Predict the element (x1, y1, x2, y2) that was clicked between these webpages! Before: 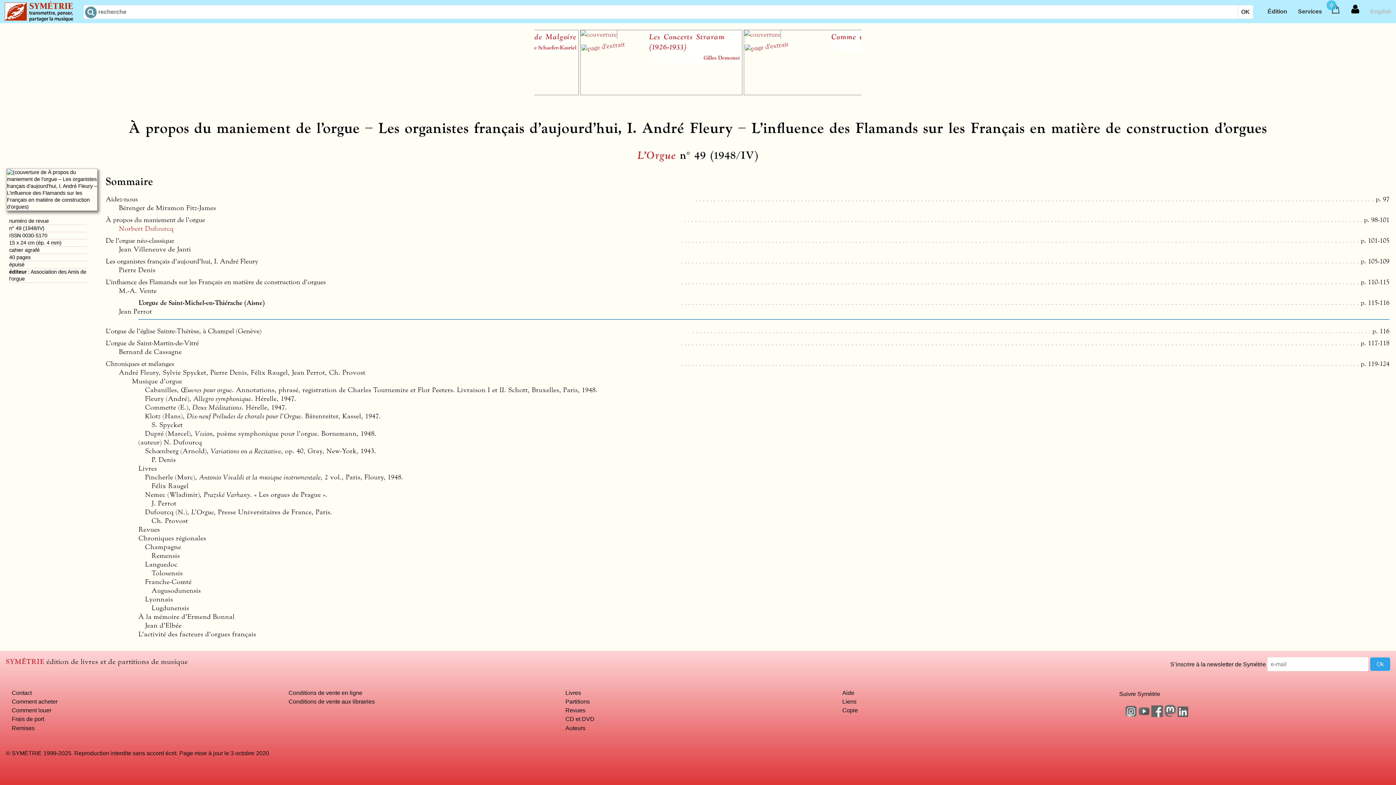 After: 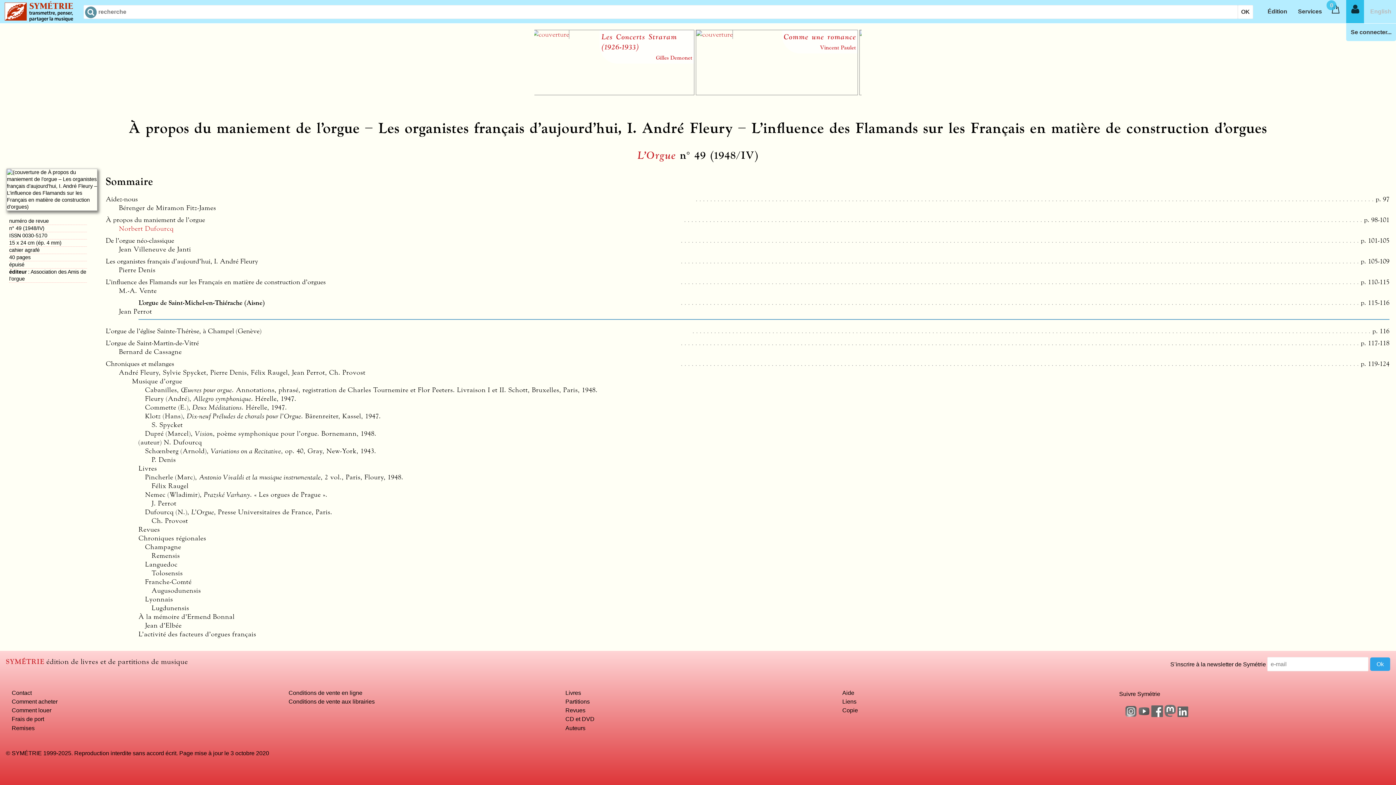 Action: bbox: (1346, 0, 1364, 23)